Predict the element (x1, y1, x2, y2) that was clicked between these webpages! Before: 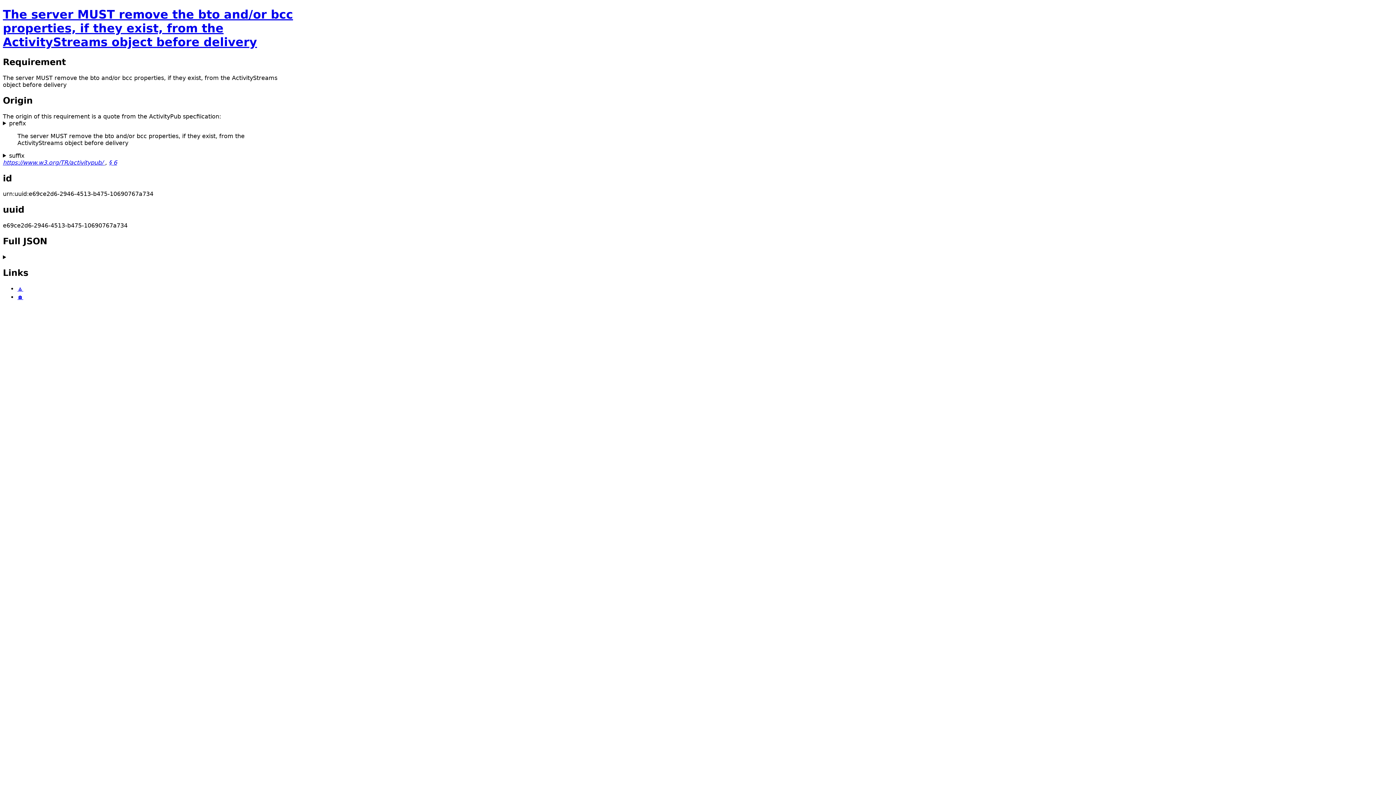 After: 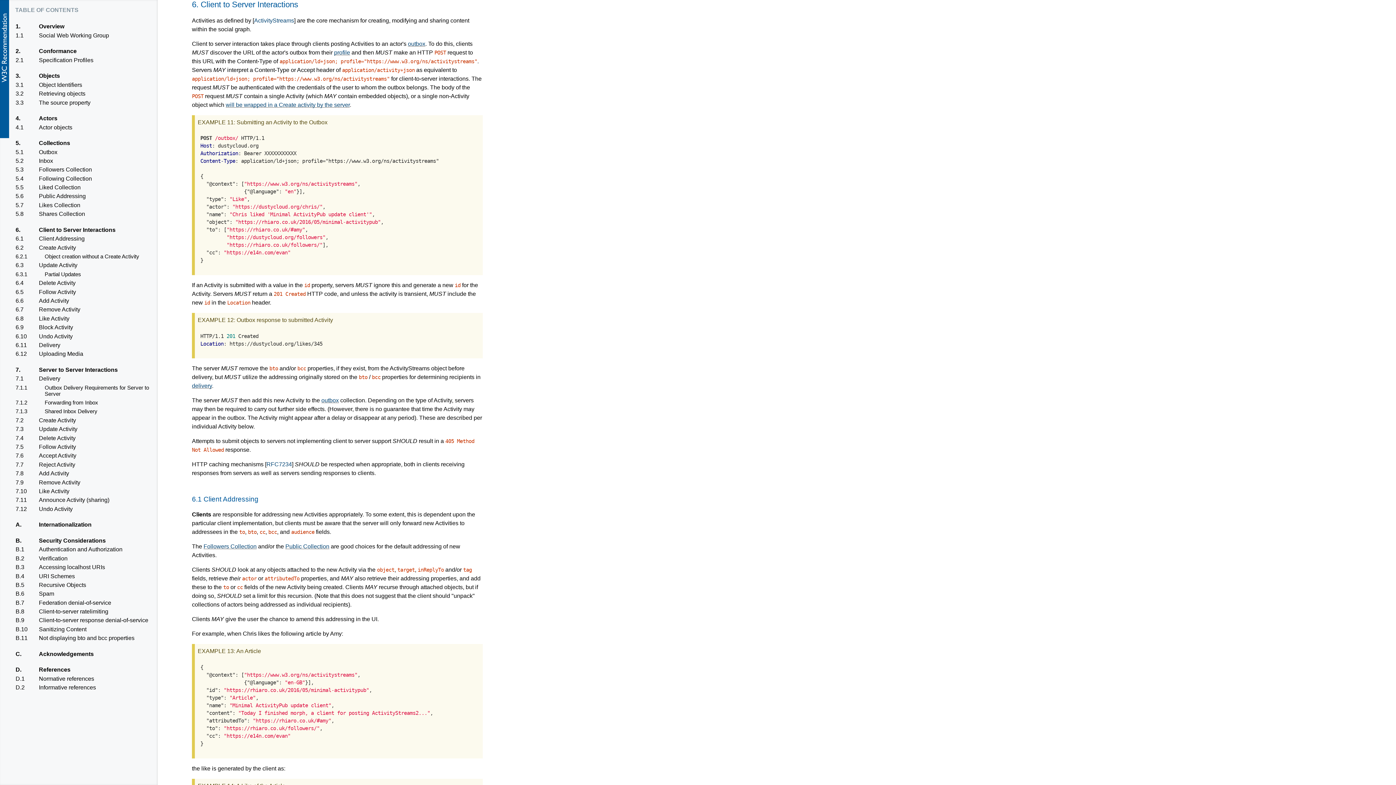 Action: label: § 6 bbox: (108, 159, 117, 166)